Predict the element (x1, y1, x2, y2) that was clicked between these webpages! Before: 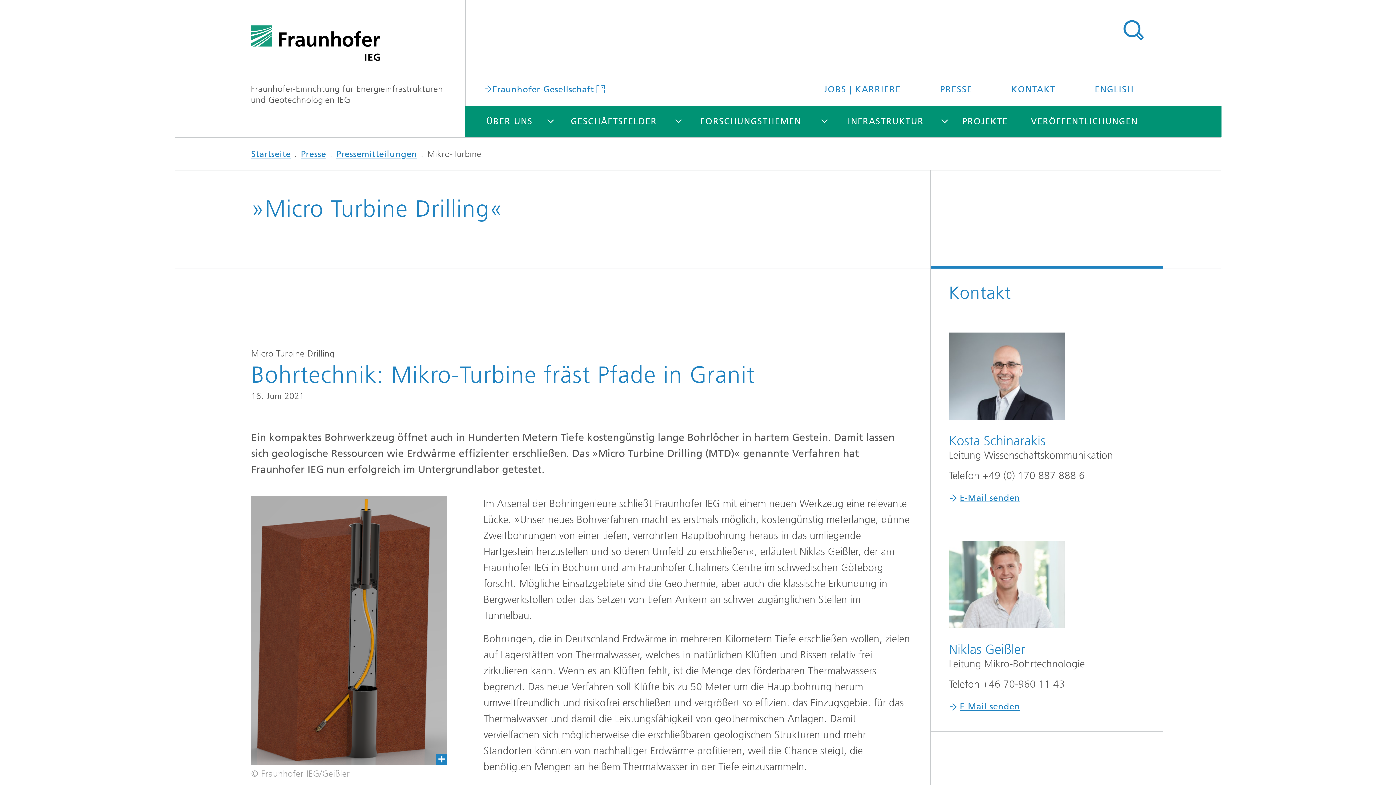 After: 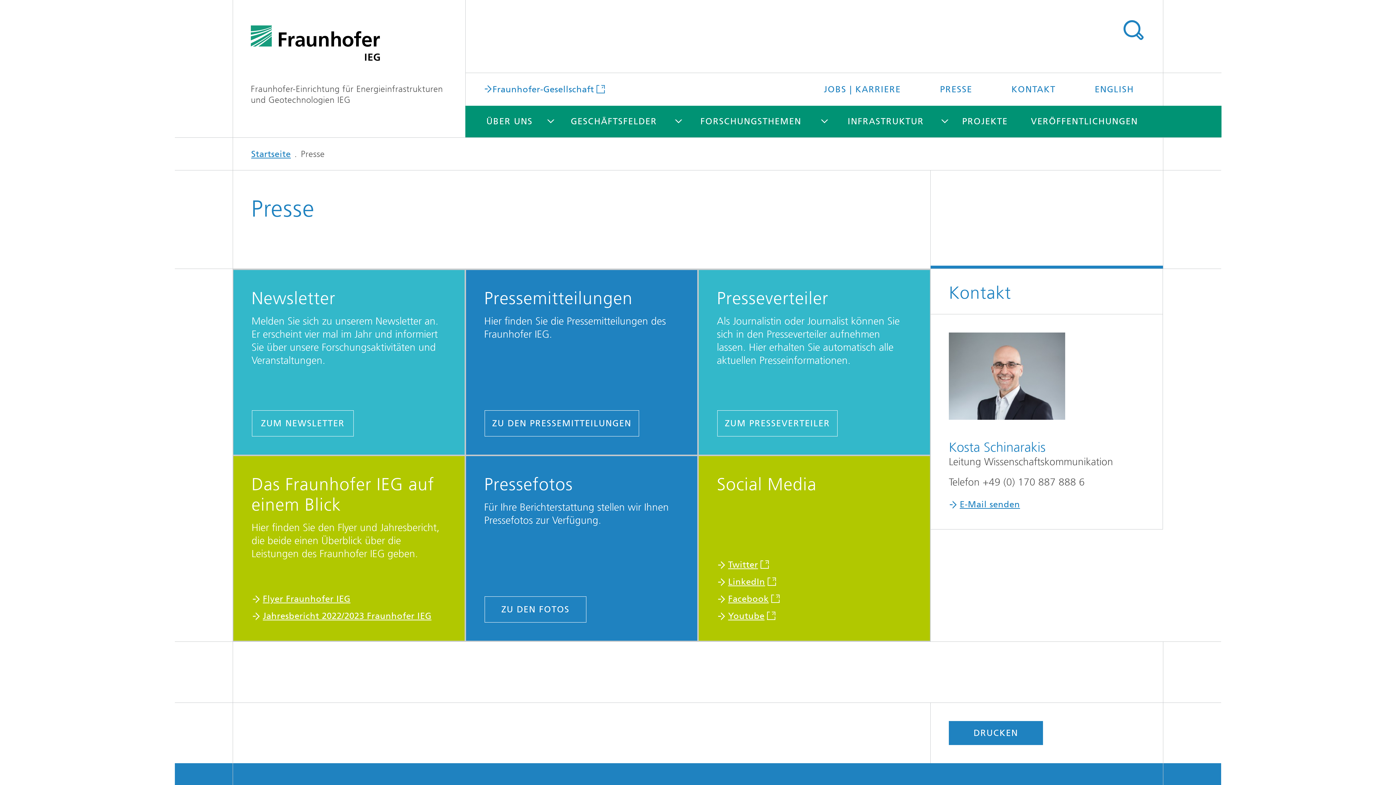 Action: label: Presse bbox: (300, 149, 326, 159)